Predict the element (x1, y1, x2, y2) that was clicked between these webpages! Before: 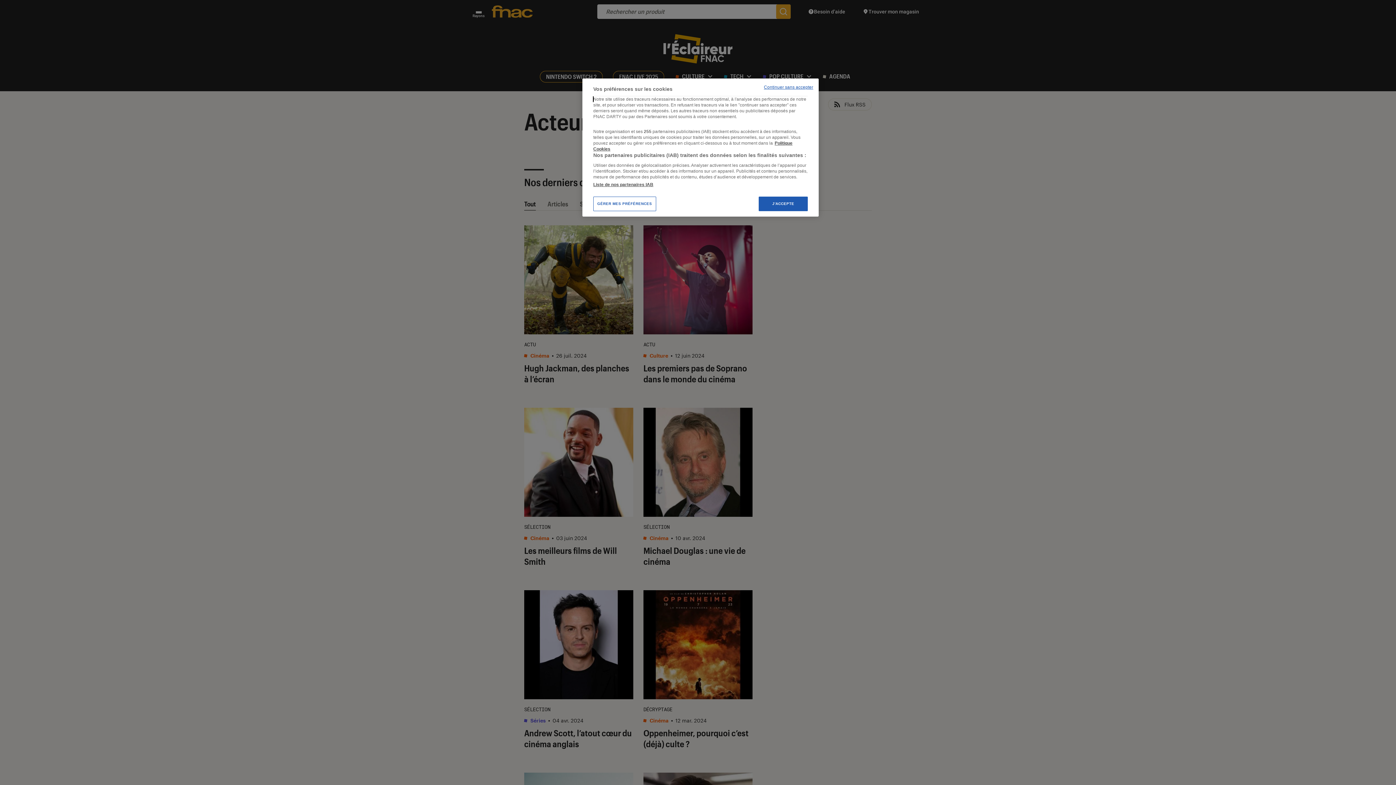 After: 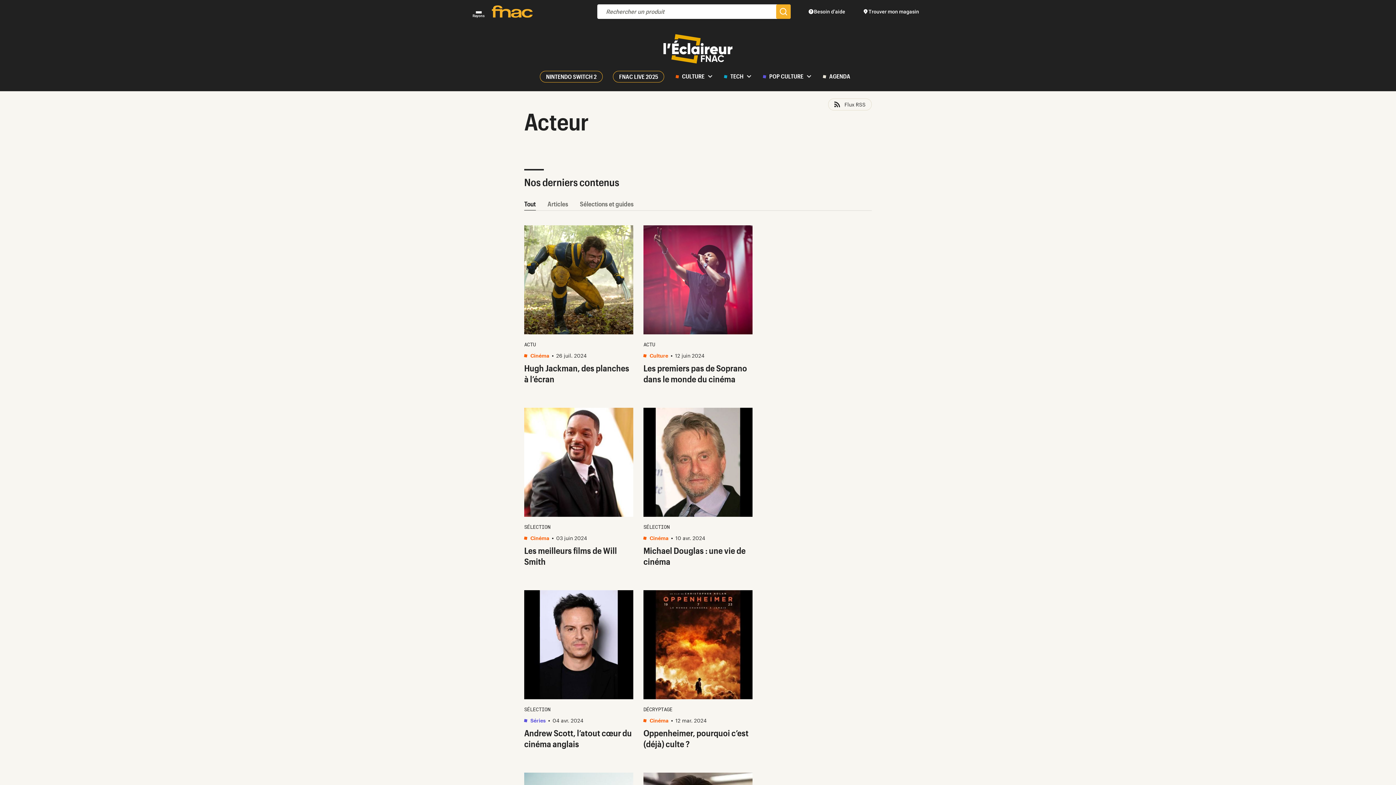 Action: bbox: (758, 196, 808, 211) label: J'ACCEPTE